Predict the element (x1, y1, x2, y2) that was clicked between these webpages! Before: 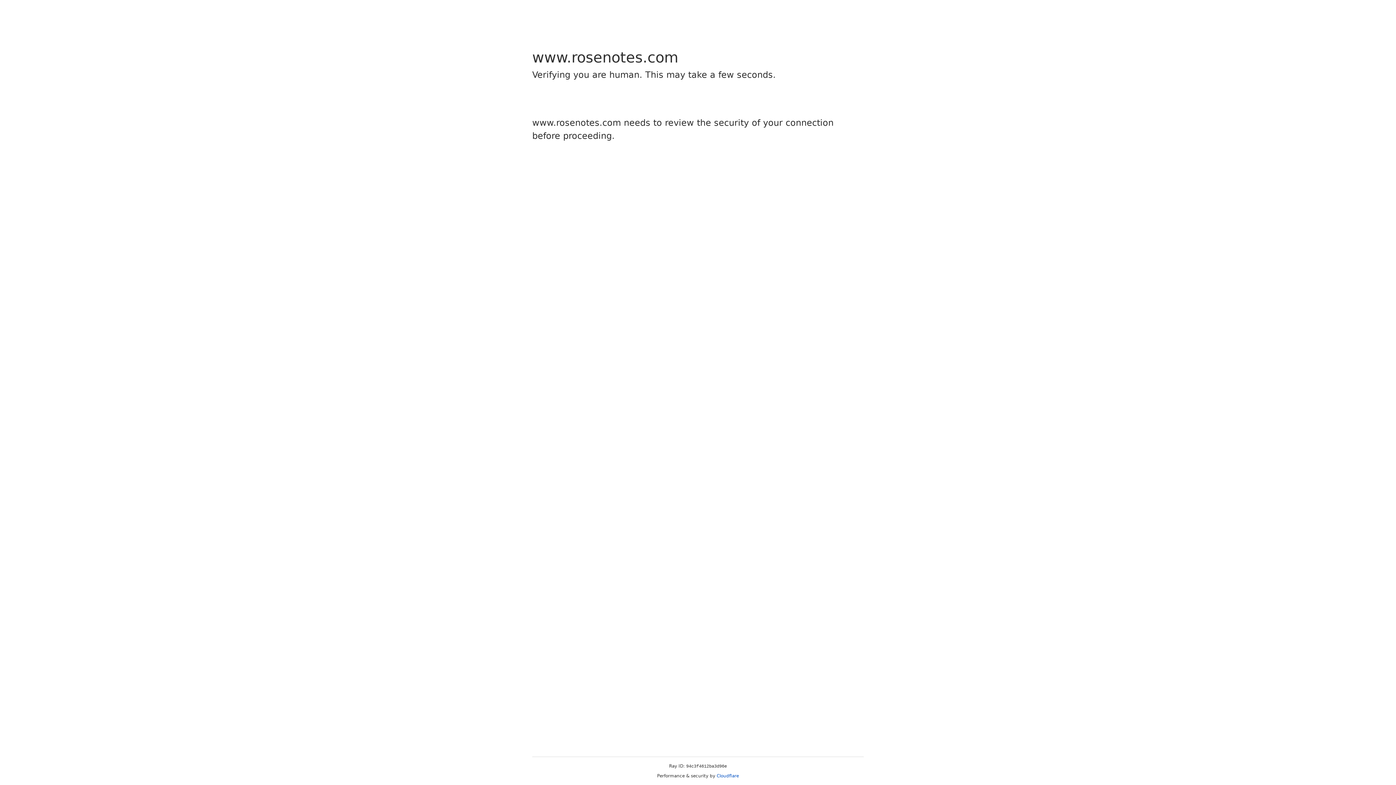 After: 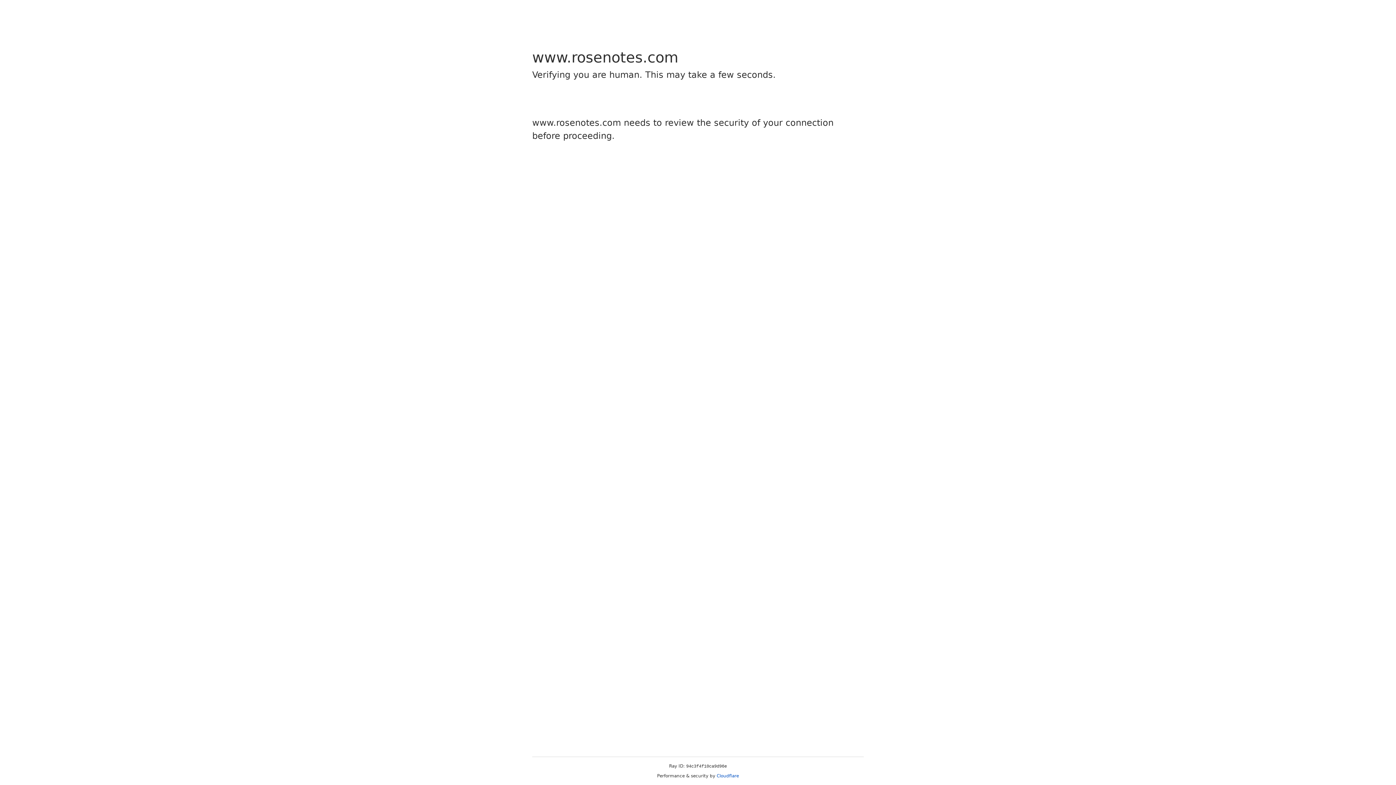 Action: label: Cloudflare bbox: (716, 773, 739, 778)